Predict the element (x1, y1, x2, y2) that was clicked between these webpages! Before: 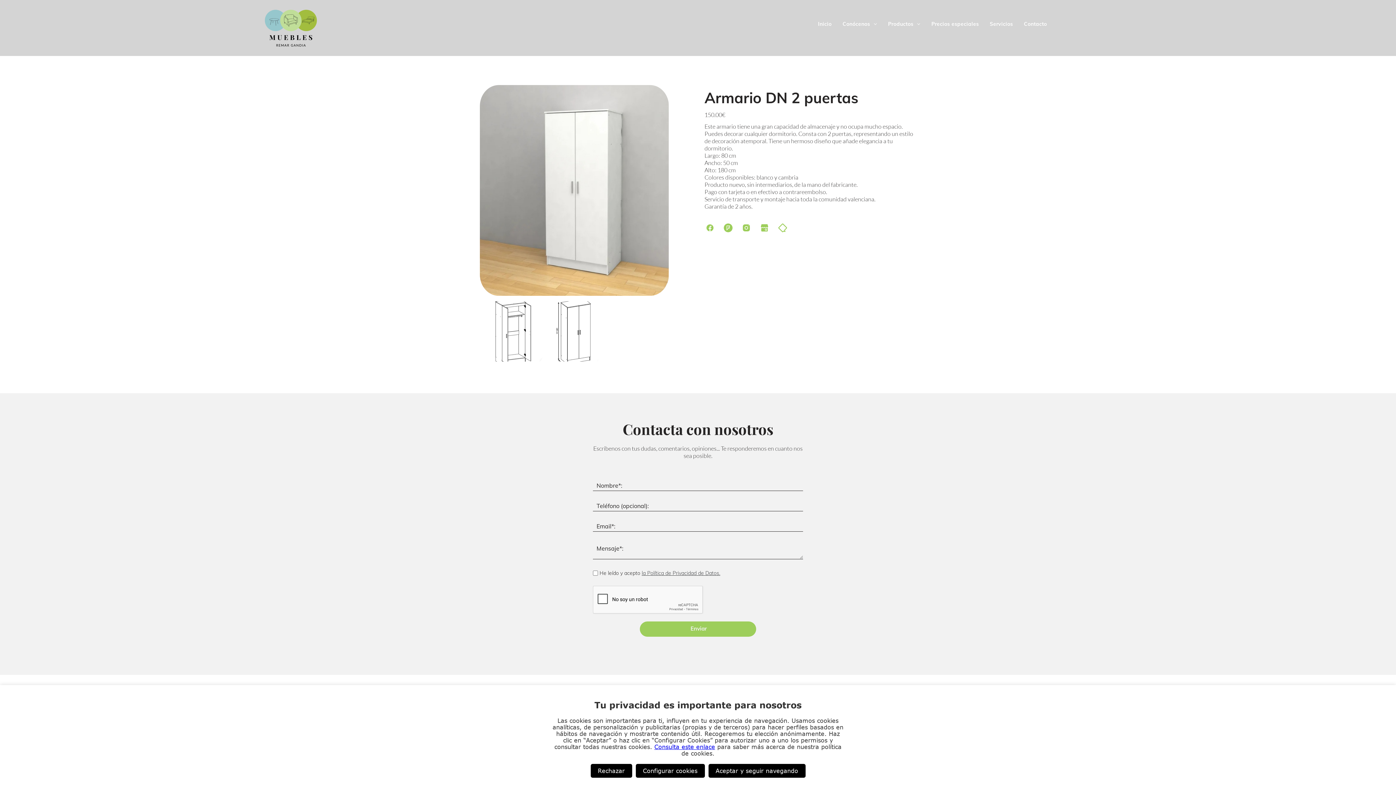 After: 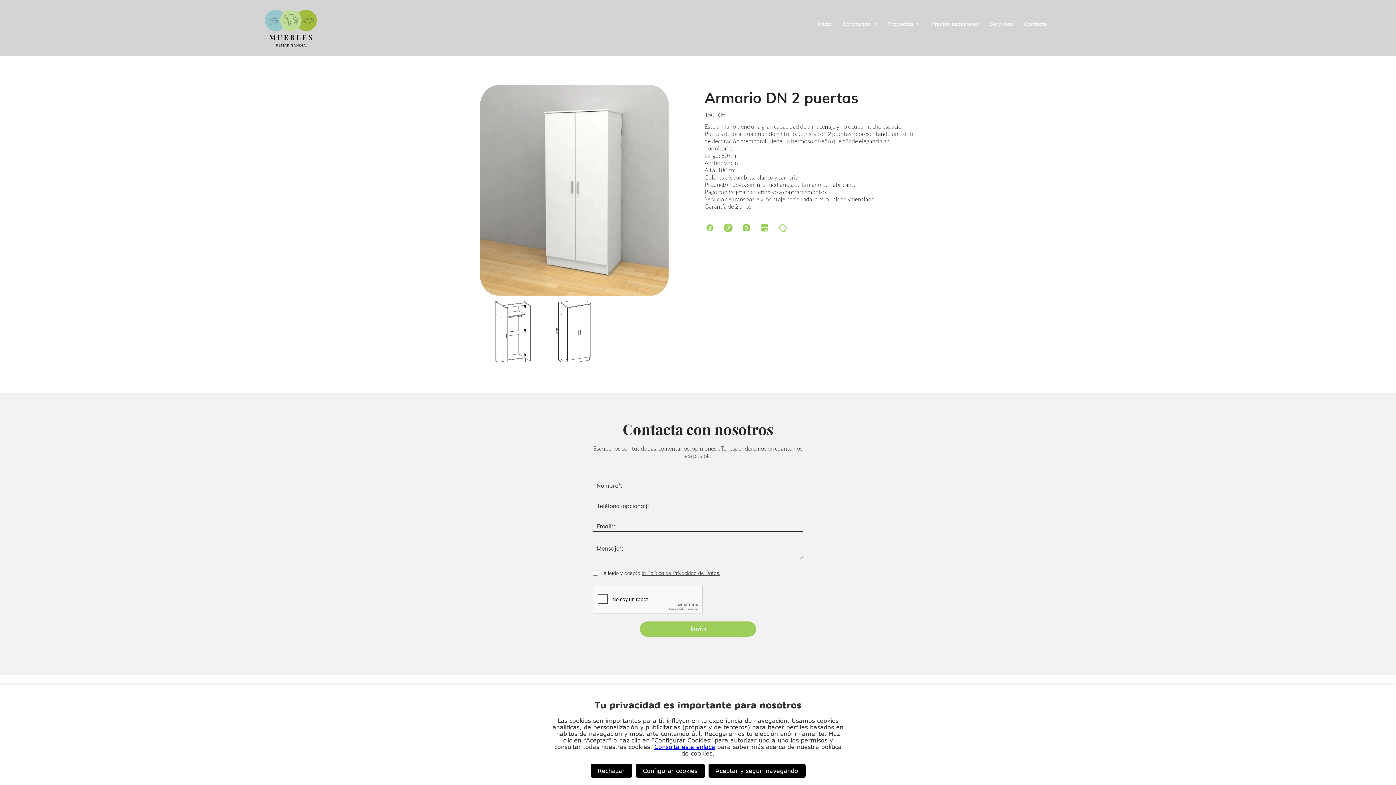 Action: bbox: (759, 223, 770, 231)